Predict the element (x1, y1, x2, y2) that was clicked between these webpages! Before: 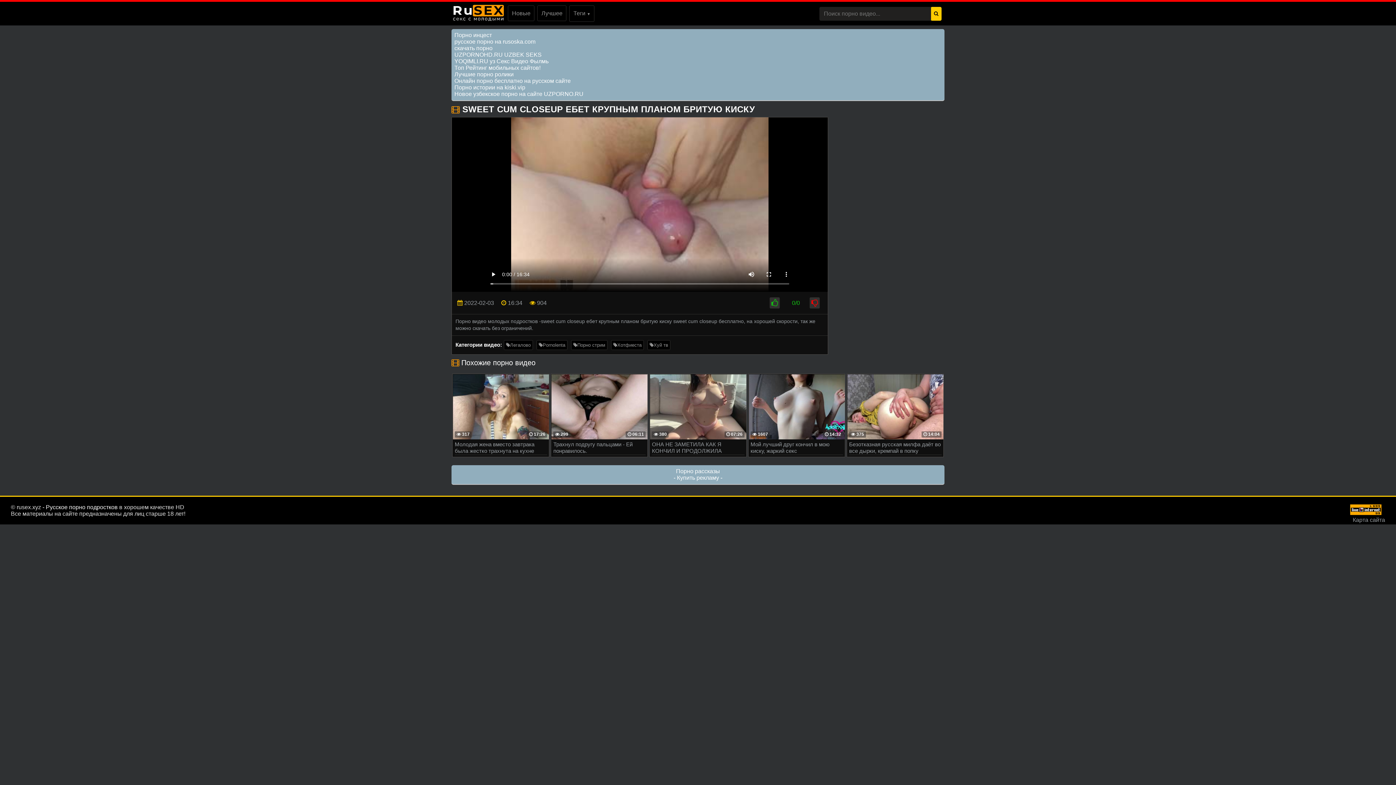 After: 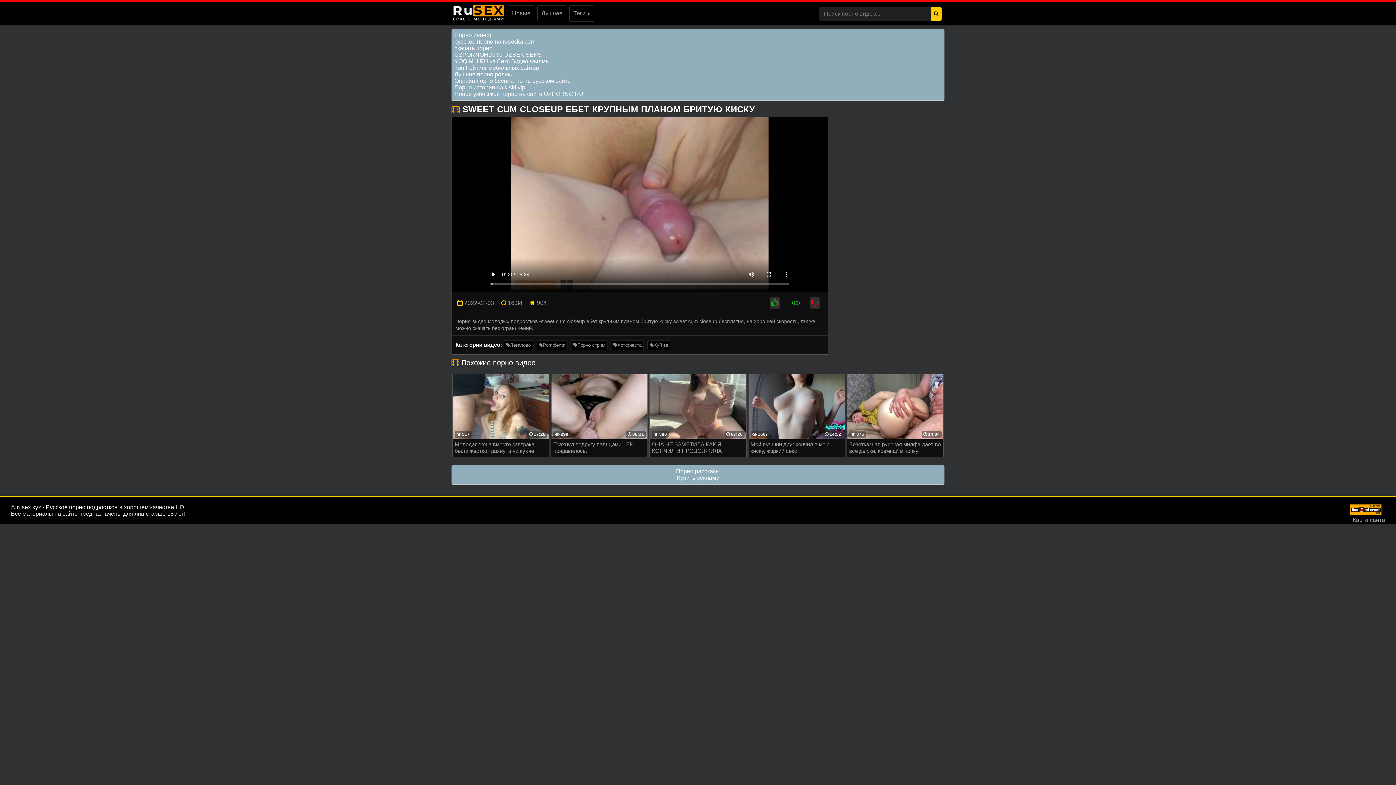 Action: bbox: (1350, 510, 1382, 516)